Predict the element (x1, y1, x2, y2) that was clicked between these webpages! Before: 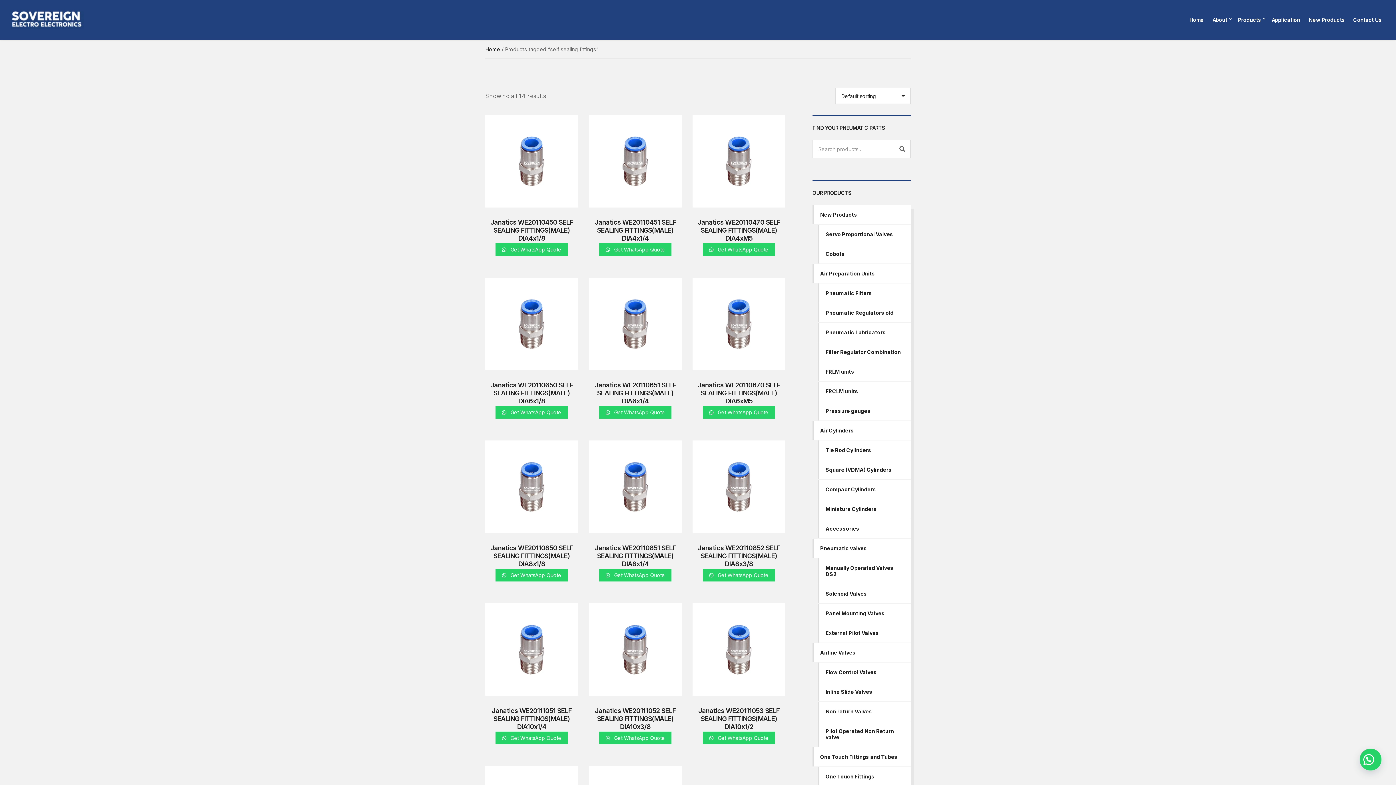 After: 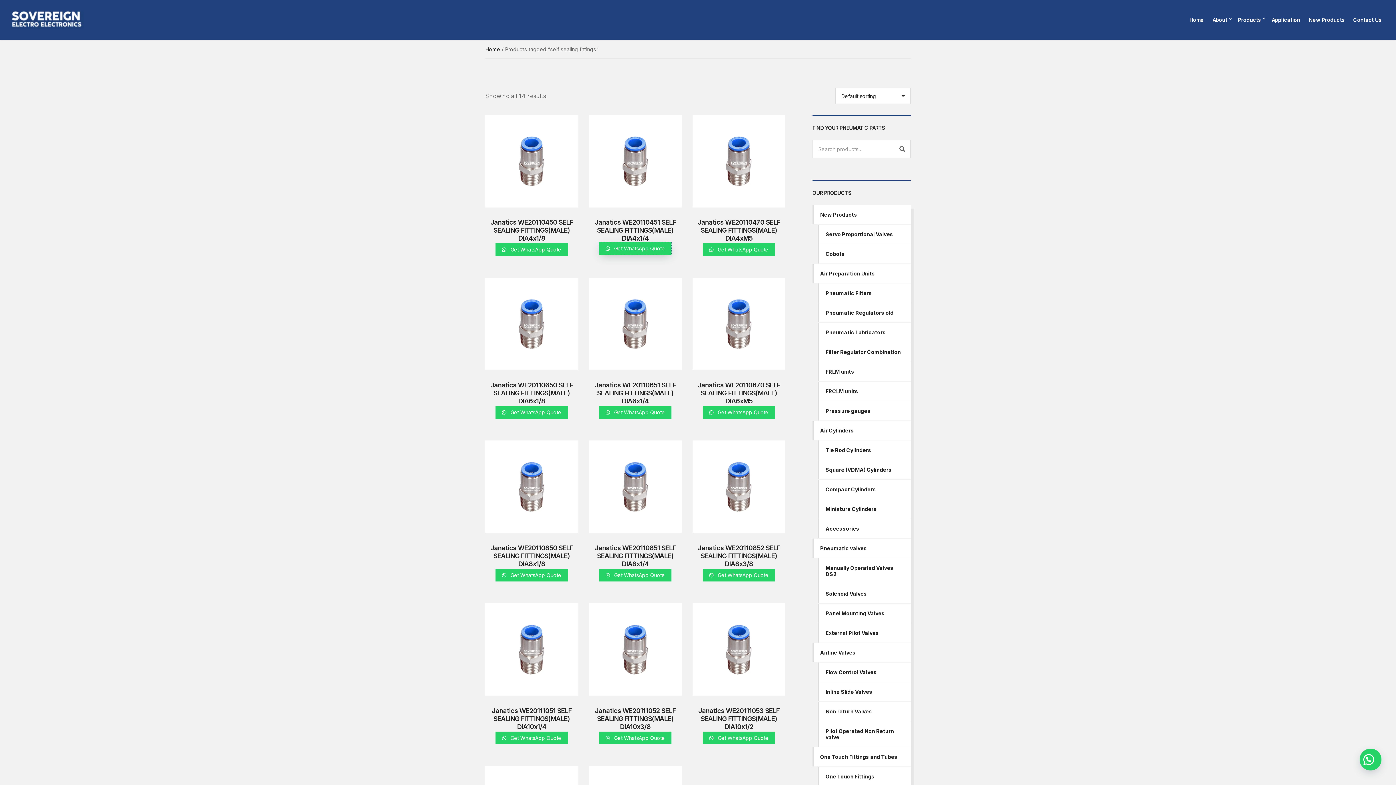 Action: bbox: (599, 243, 671, 255) label:  Get WhatsApp Quote